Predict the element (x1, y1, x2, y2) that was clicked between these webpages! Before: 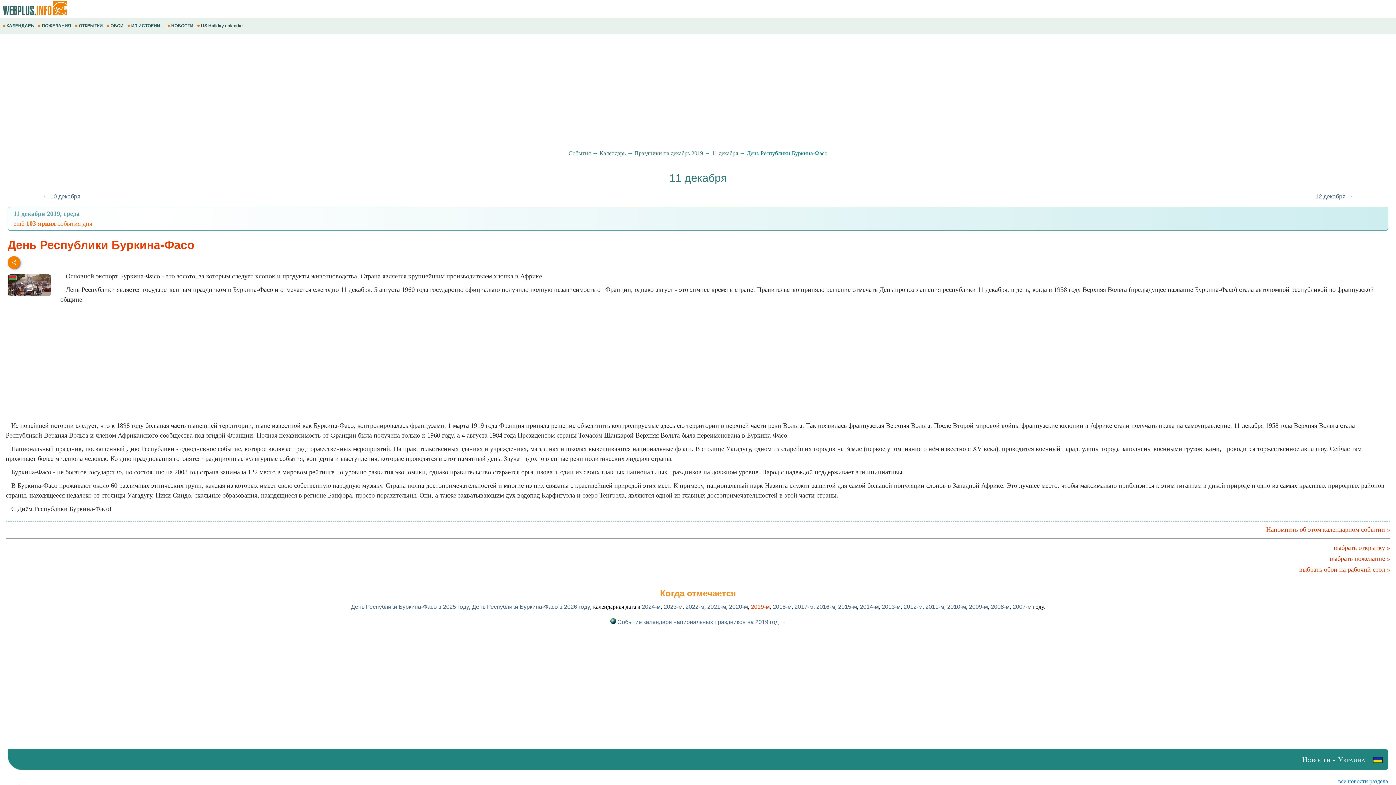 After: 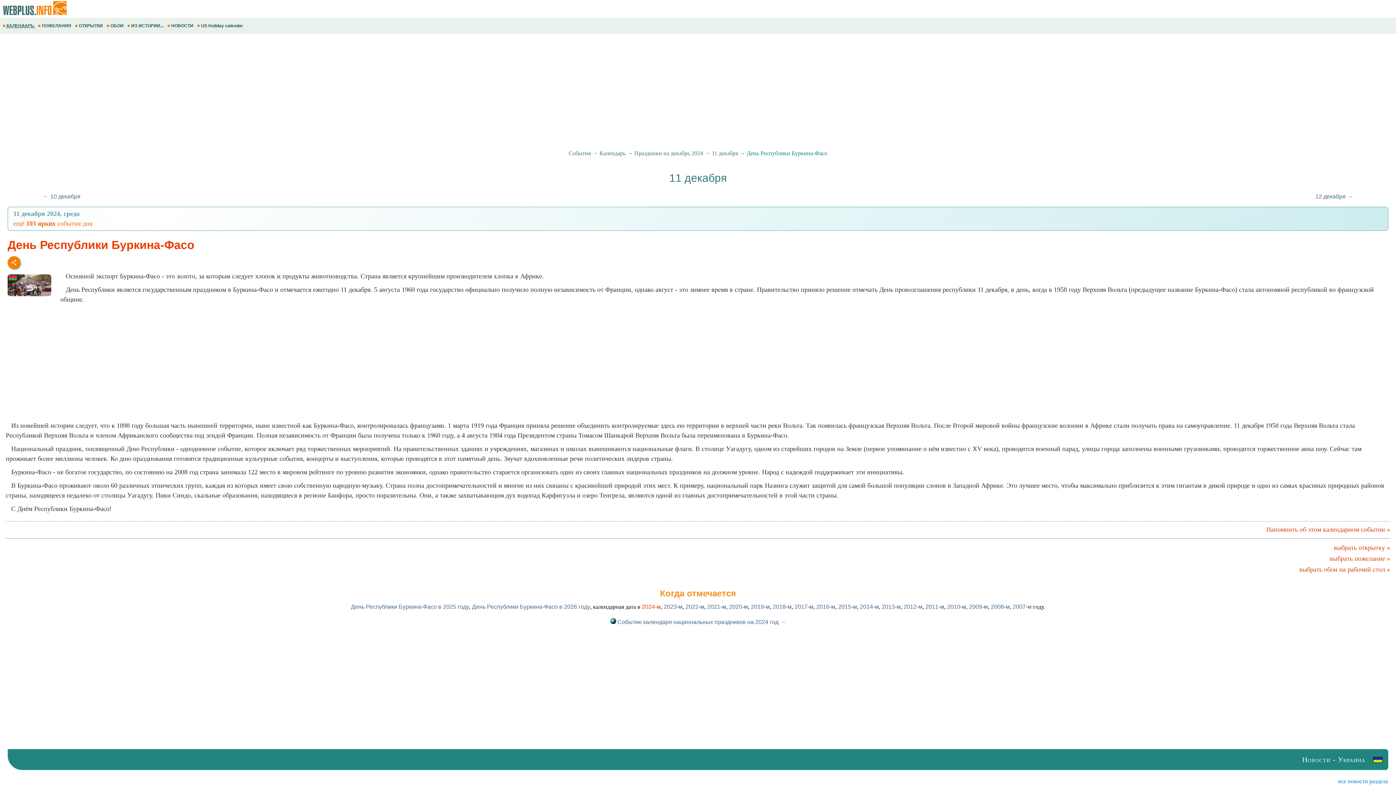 Action: label: 2024-м bbox: (642, 604, 660, 610)